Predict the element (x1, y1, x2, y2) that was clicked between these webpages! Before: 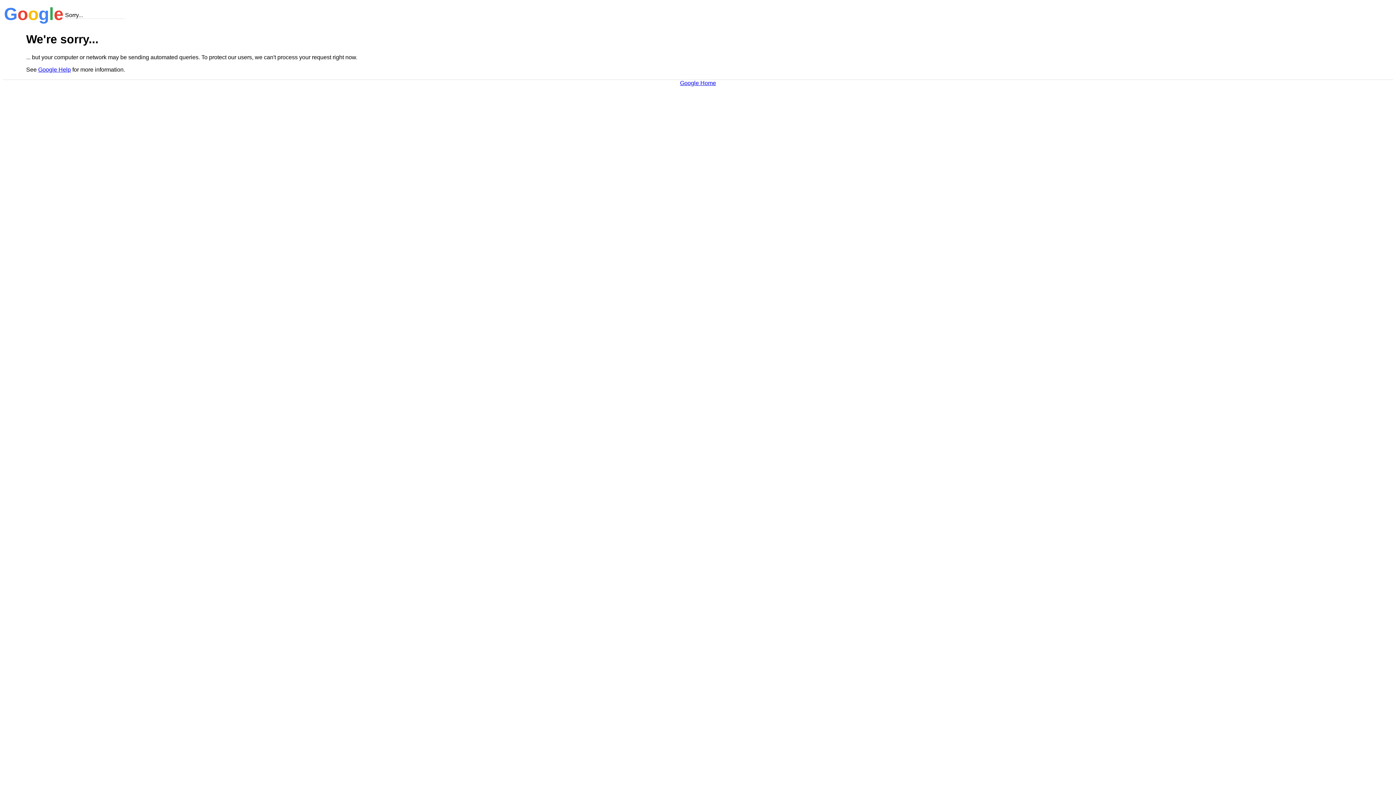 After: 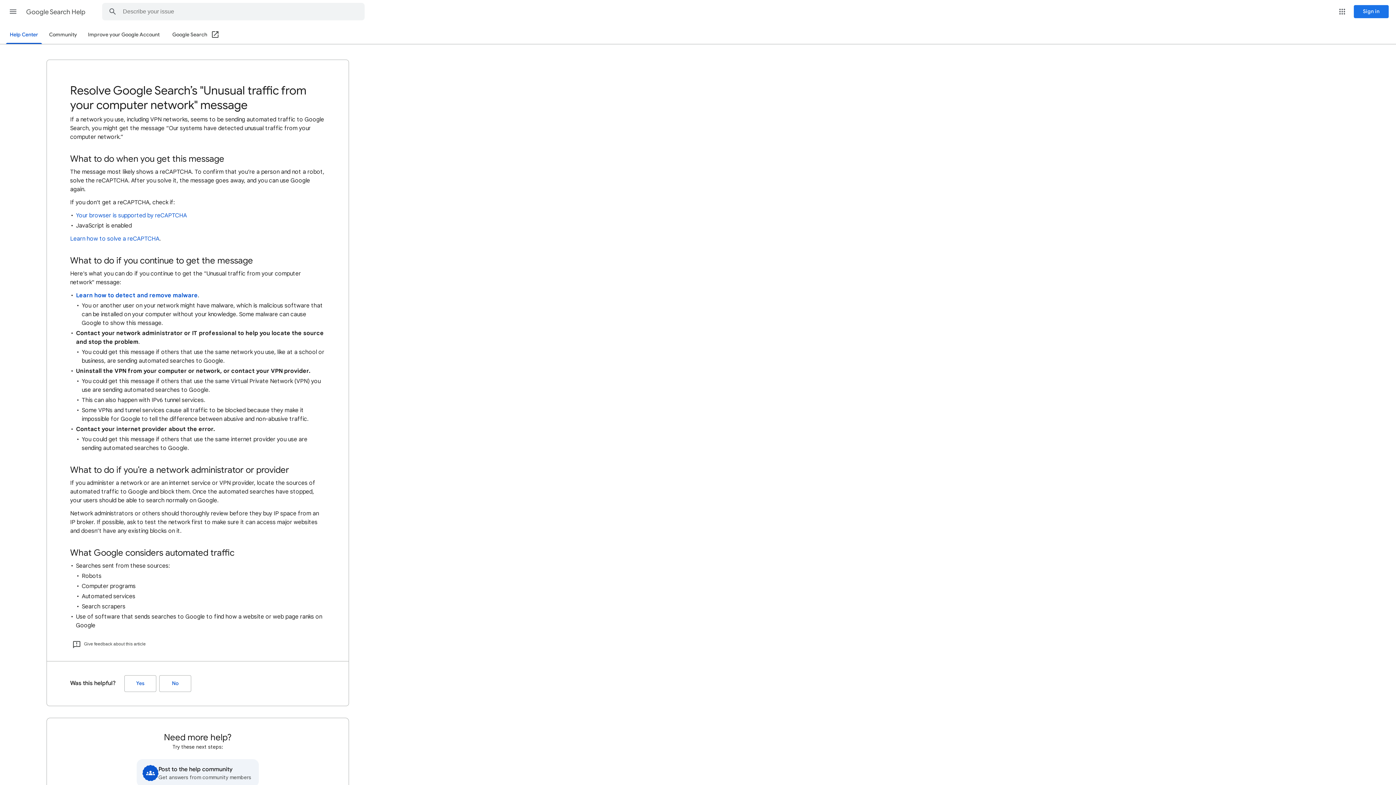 Action: label: Google Help bbox: (38, 66, 70, 72)